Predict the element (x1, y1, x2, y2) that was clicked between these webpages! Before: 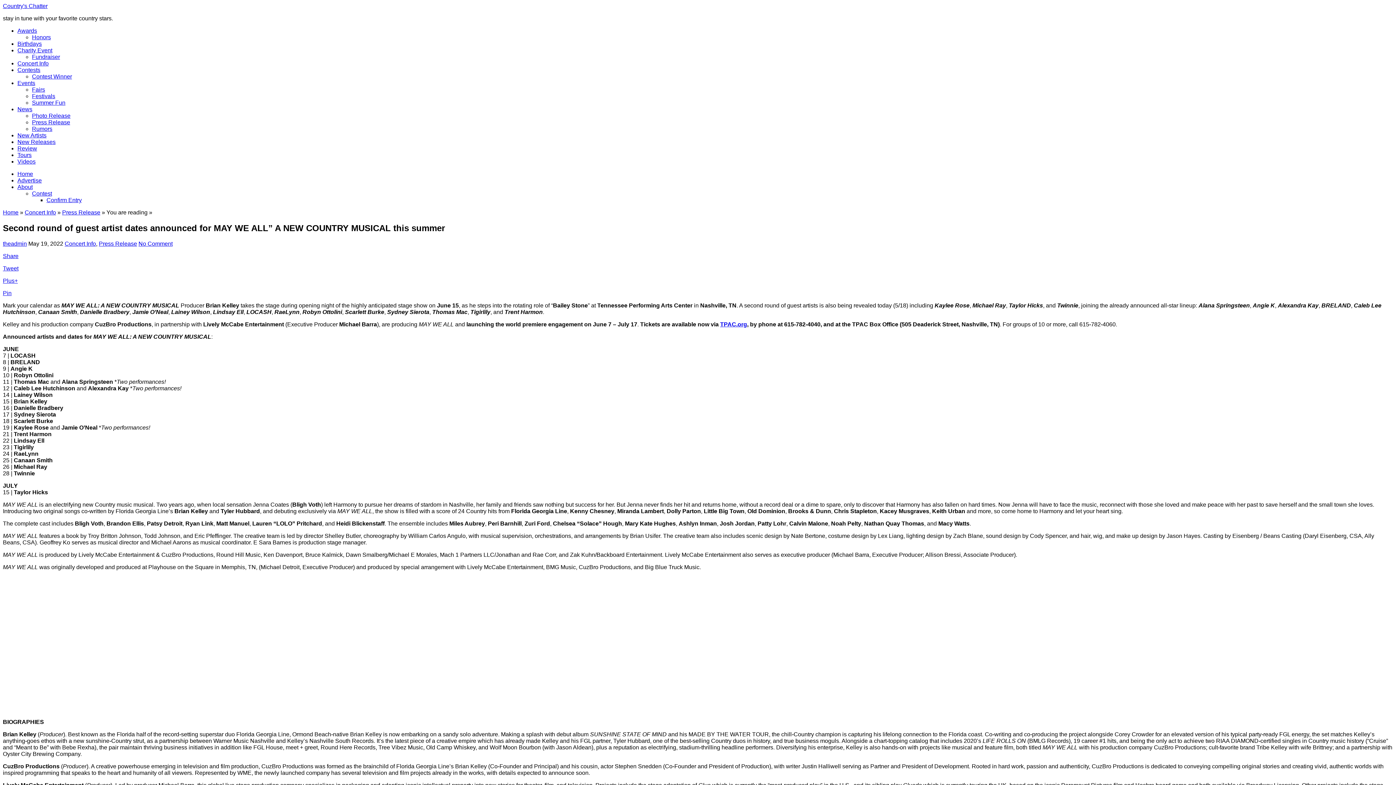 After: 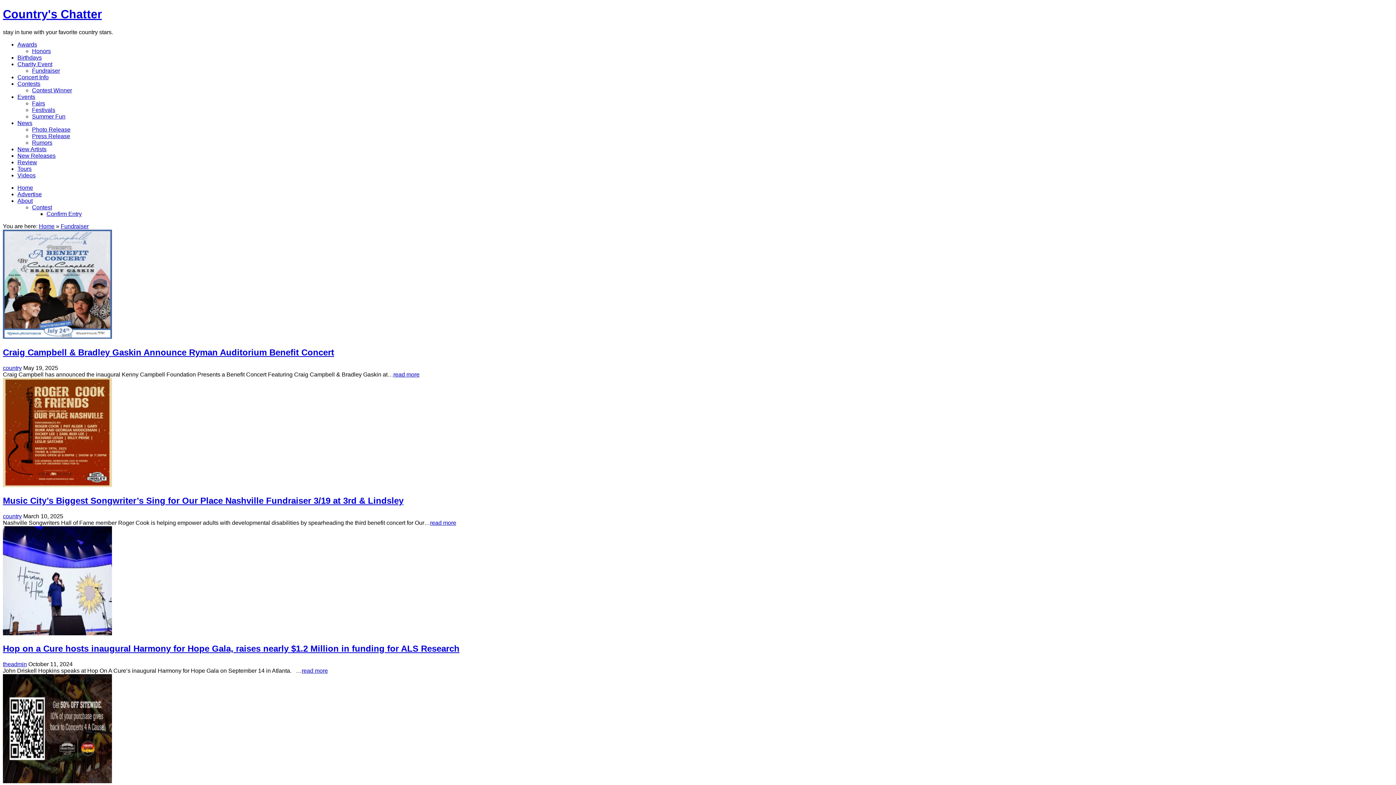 Action: bbox: (32, 53, 60, 60) label: Fundraiser